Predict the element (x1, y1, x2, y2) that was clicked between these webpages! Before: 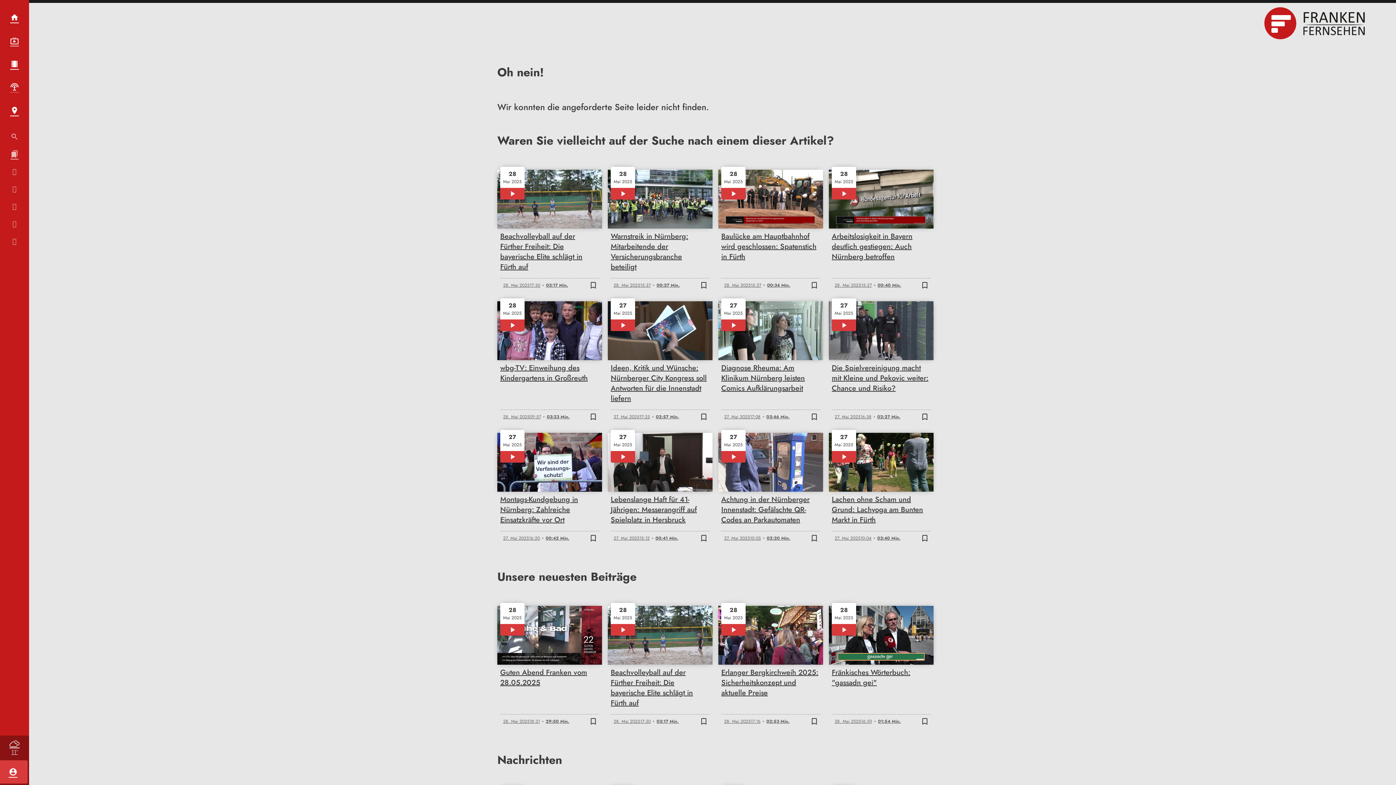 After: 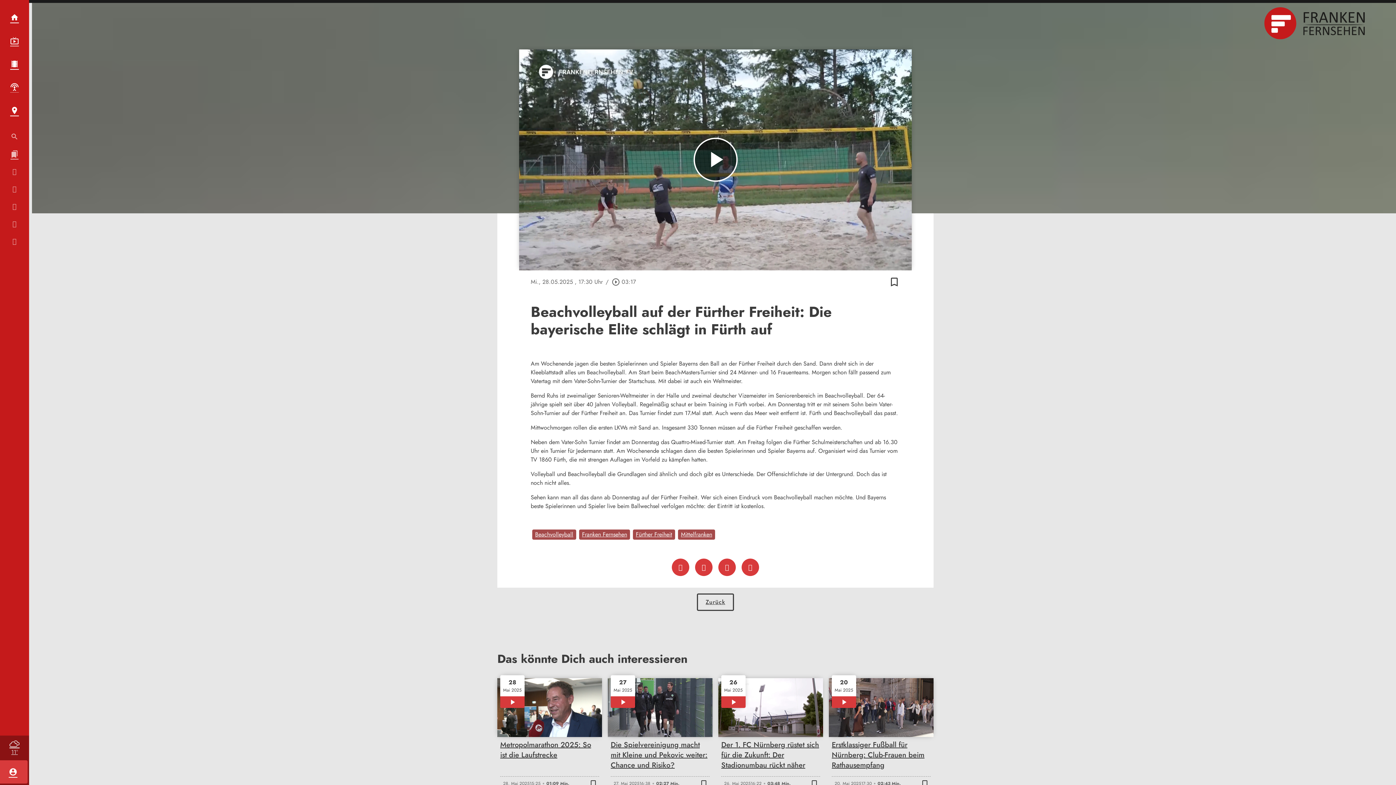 Action: bbox: (497, 169, 602, 292) label: 28
Mai 2025
03:17
Beachvolleyball auf der Fürther Freiheit: Die bayerische Elite schlägt in Fürth auf
28. Mai 2025
17:30
03:17 Min.
bookmark_border
bookmark